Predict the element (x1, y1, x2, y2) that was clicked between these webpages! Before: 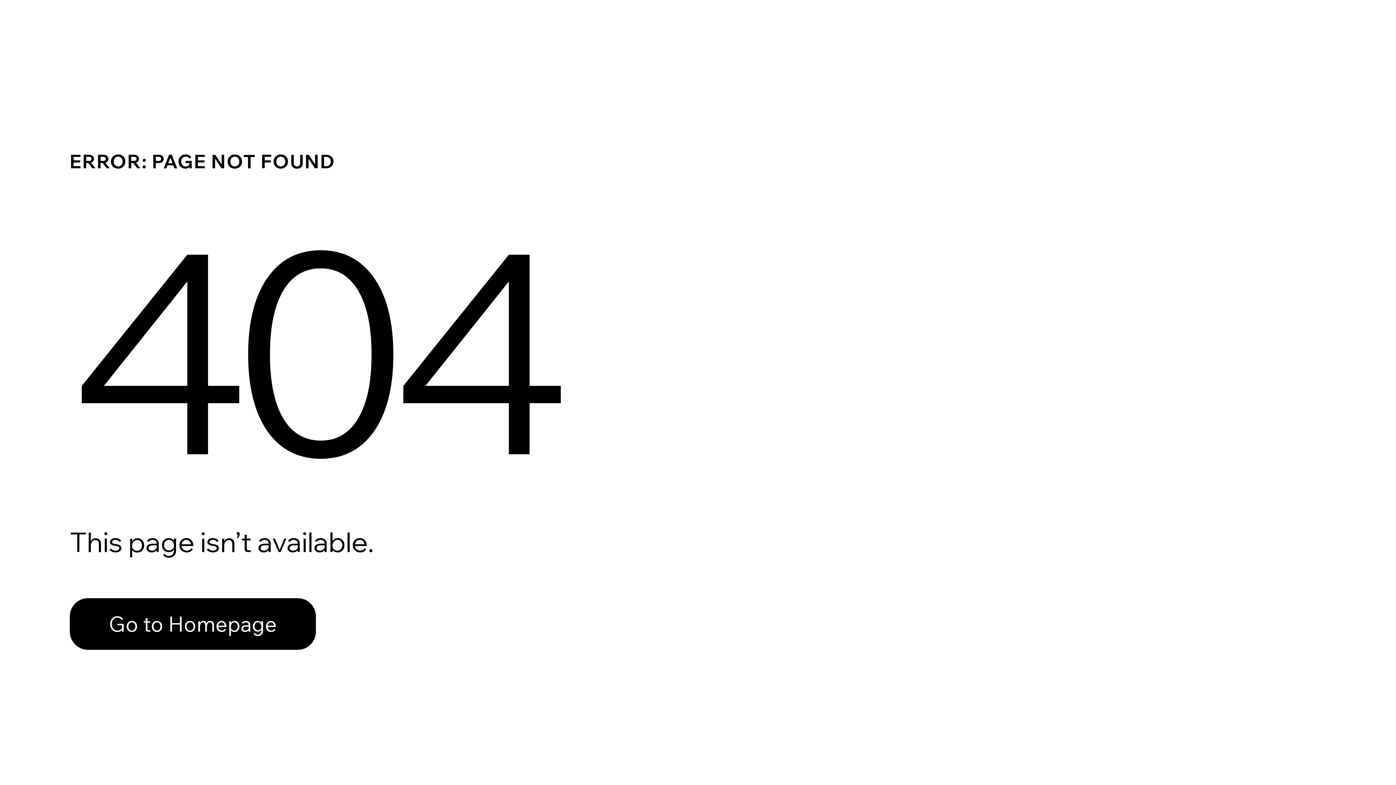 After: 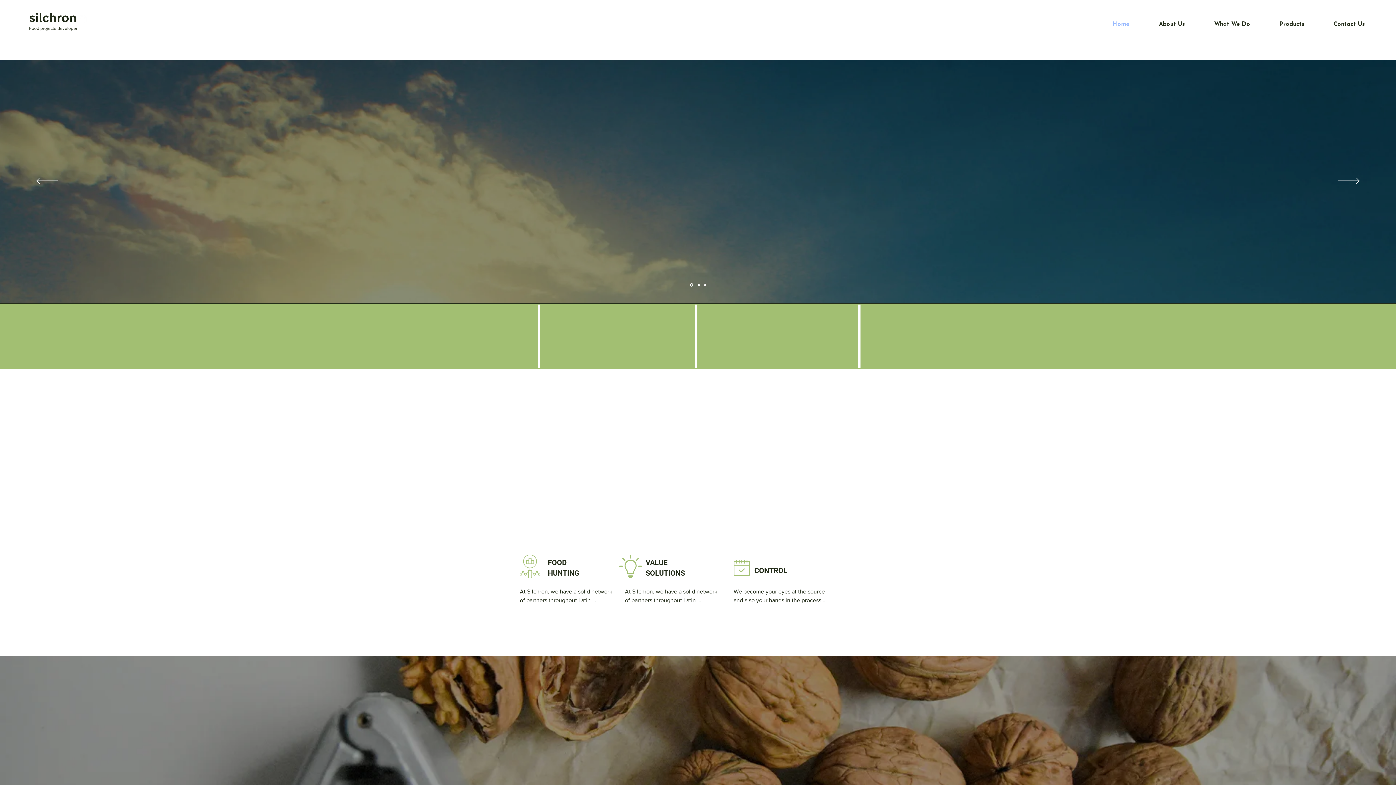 Action: label: Go to Homepage bbox: (69, 598, 316, 650)